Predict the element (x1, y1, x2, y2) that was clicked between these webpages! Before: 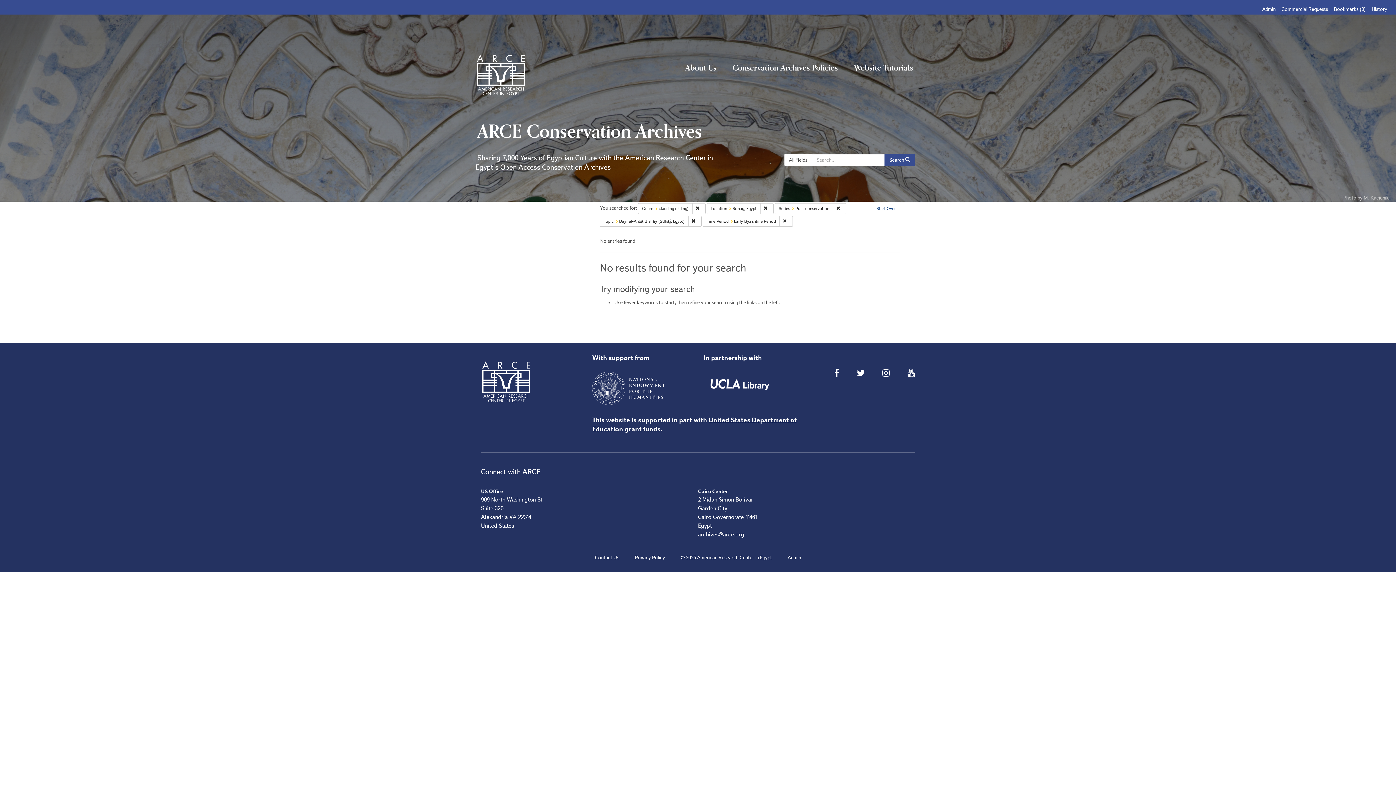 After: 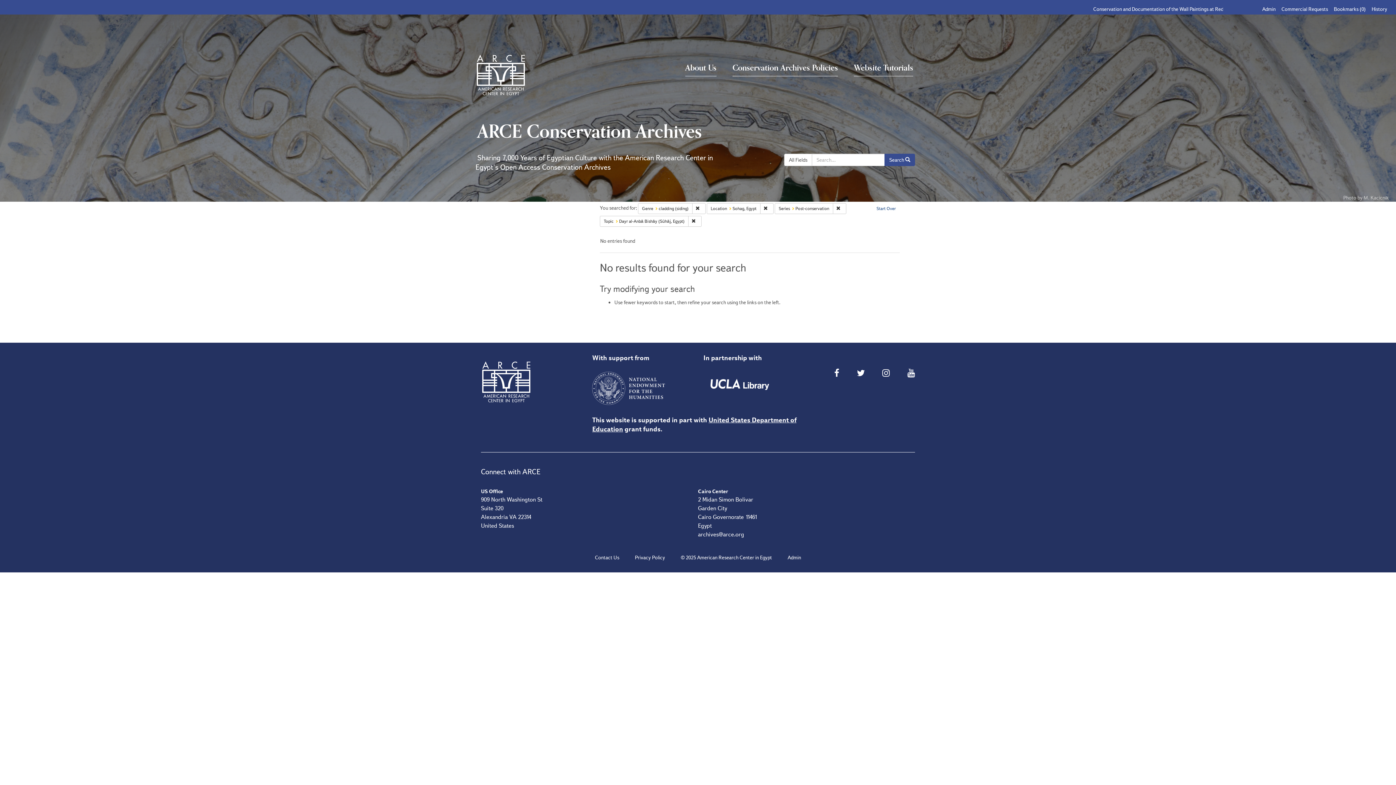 Action: label: Remove constraint Time Period: Early Byzantine Period bbox: (779, 216, 793, 226)